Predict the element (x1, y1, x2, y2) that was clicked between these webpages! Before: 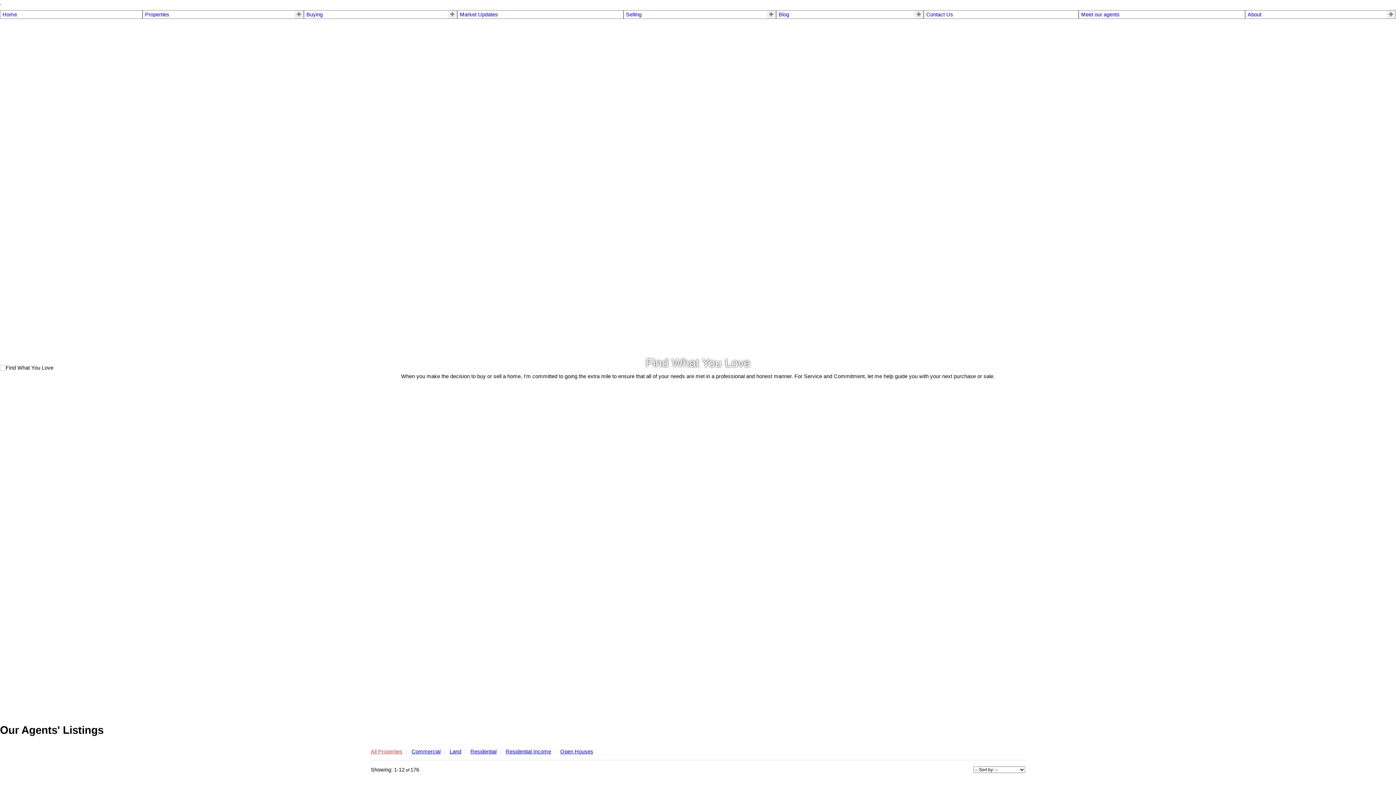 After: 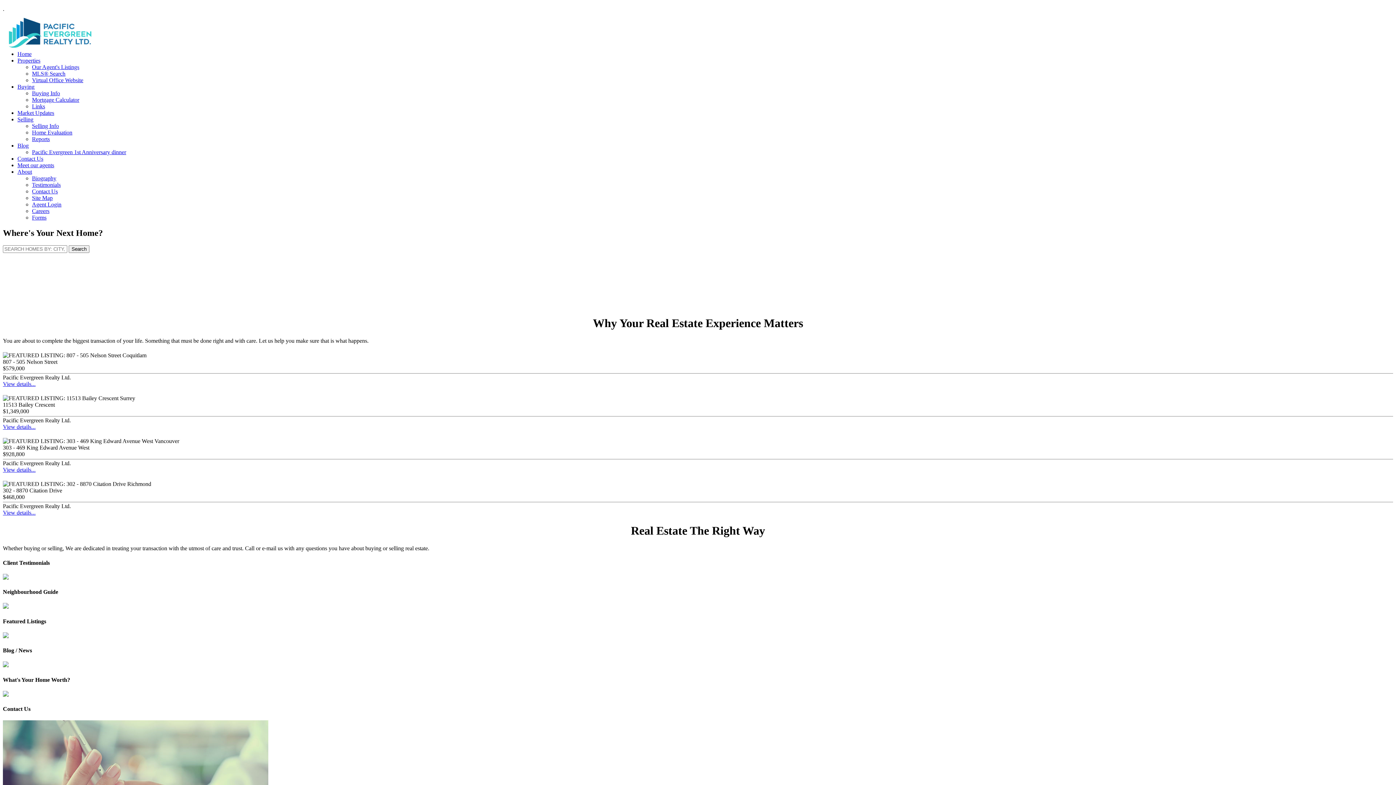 Action: label: Home bbox: (2, 11, 140, 17)